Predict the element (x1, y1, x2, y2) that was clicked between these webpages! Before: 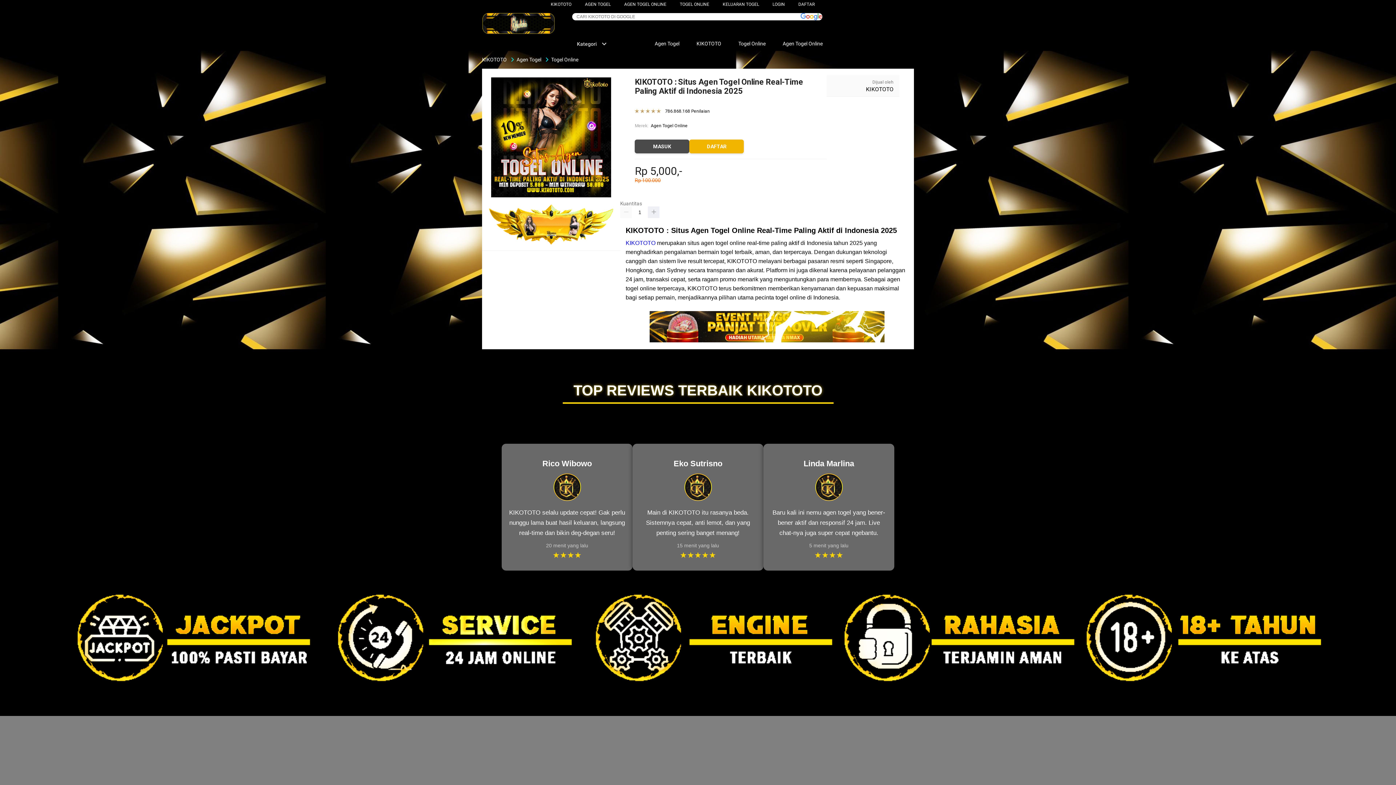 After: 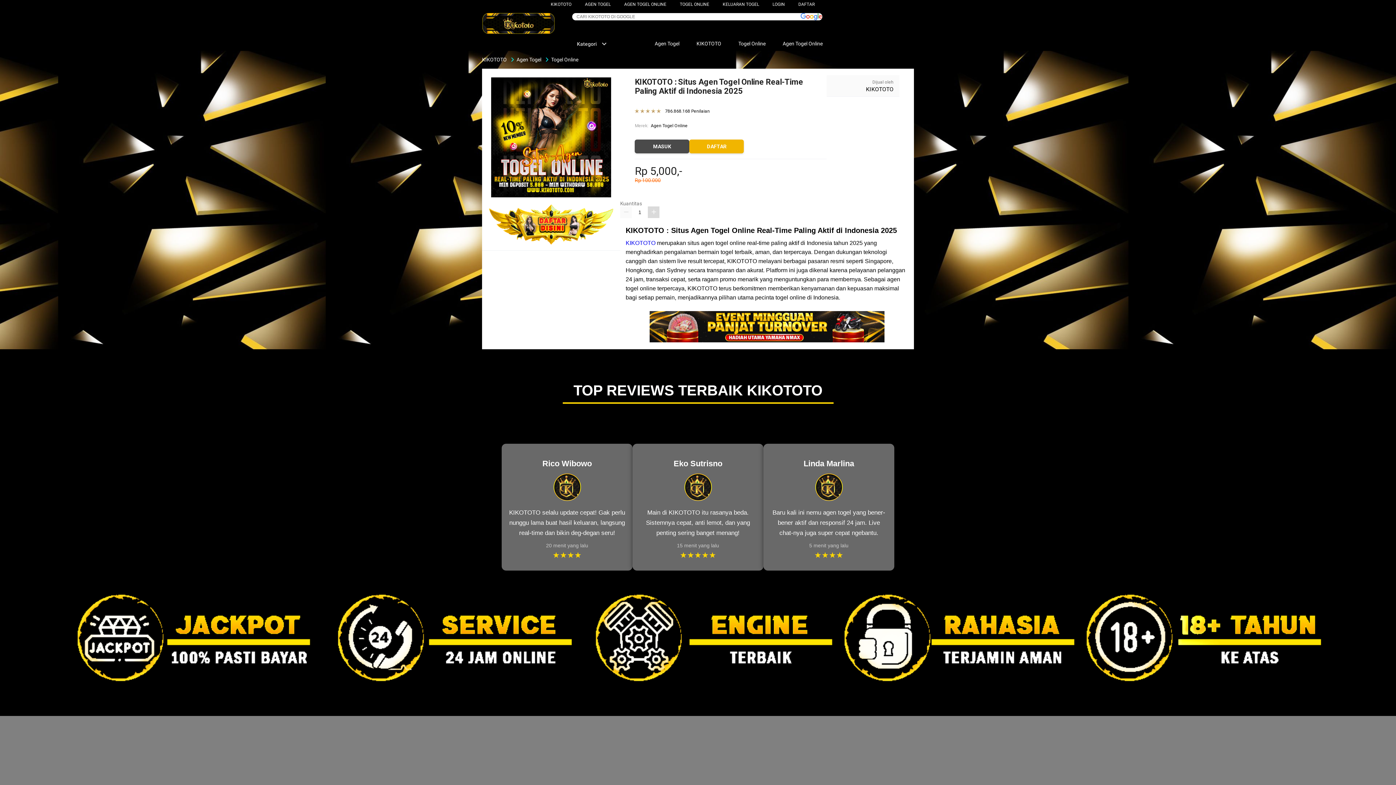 Action: bbox: (648, 206, 659, 218)